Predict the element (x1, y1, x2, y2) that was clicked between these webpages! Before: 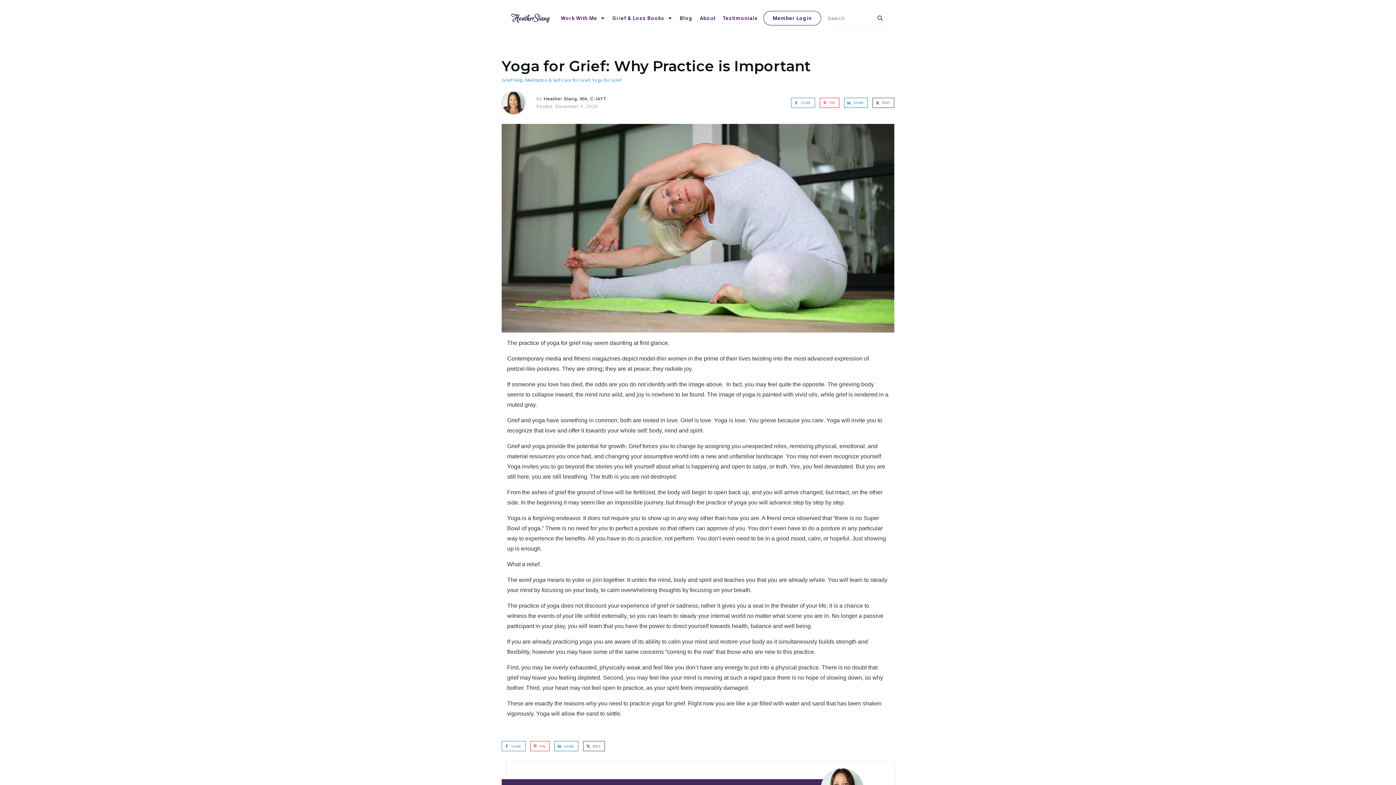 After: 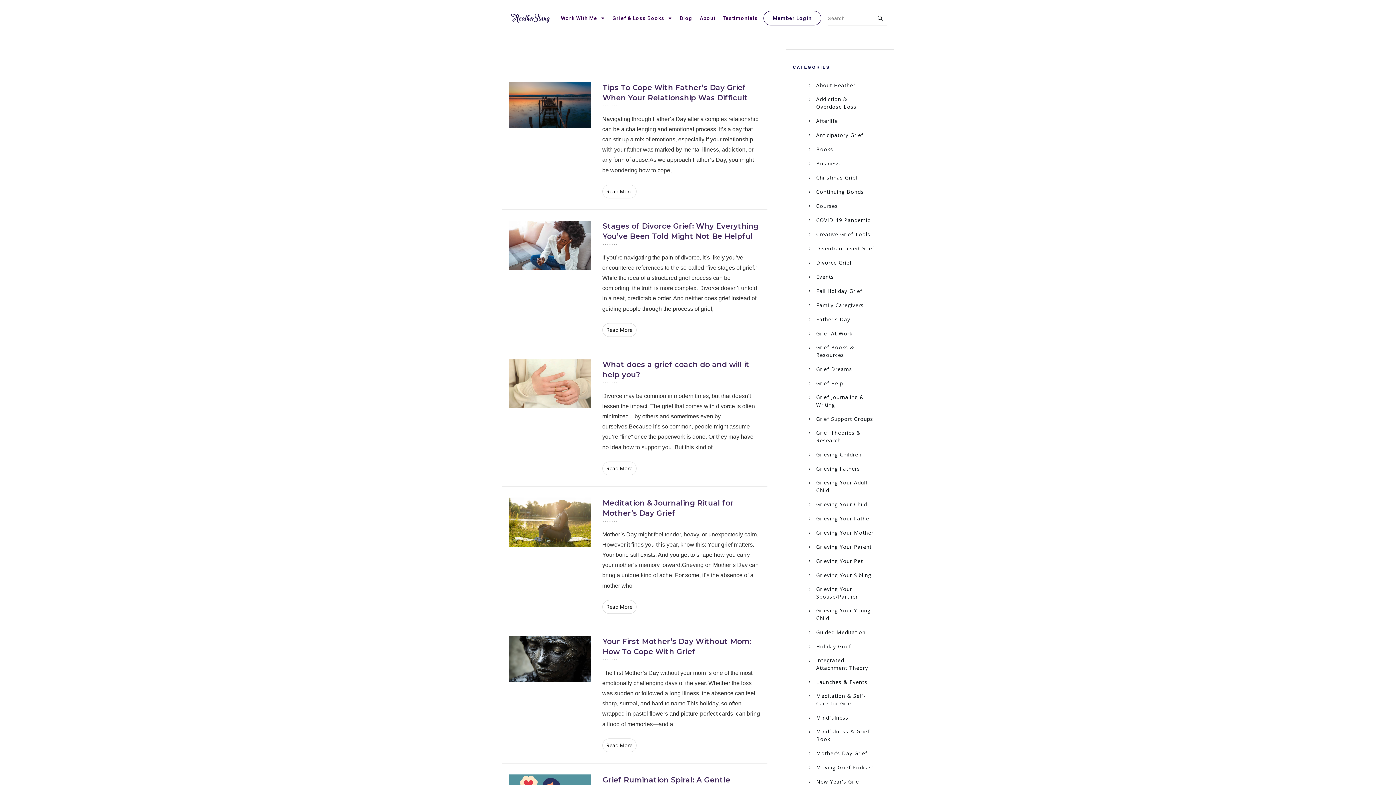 Action: bbox: (502, 77, 523, 83) label: Grief Help